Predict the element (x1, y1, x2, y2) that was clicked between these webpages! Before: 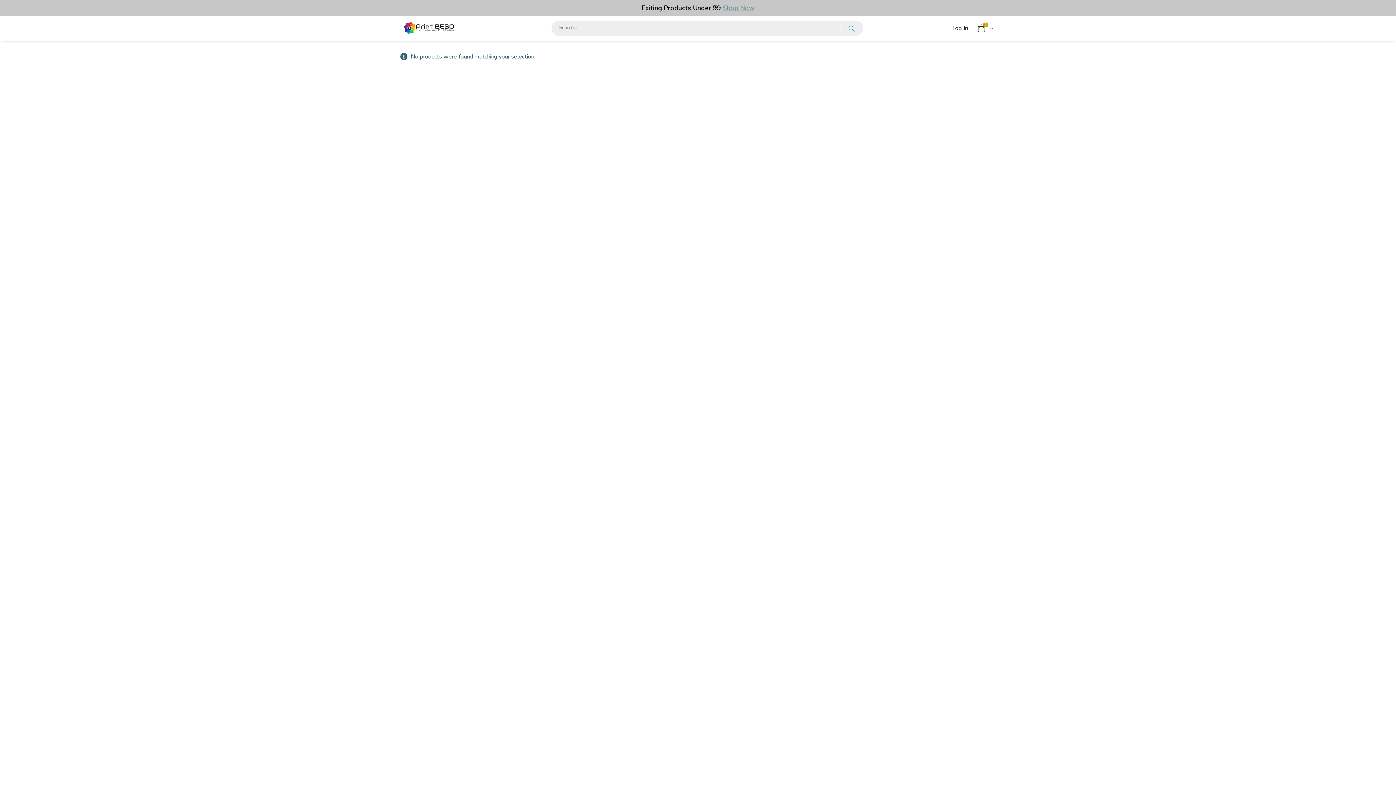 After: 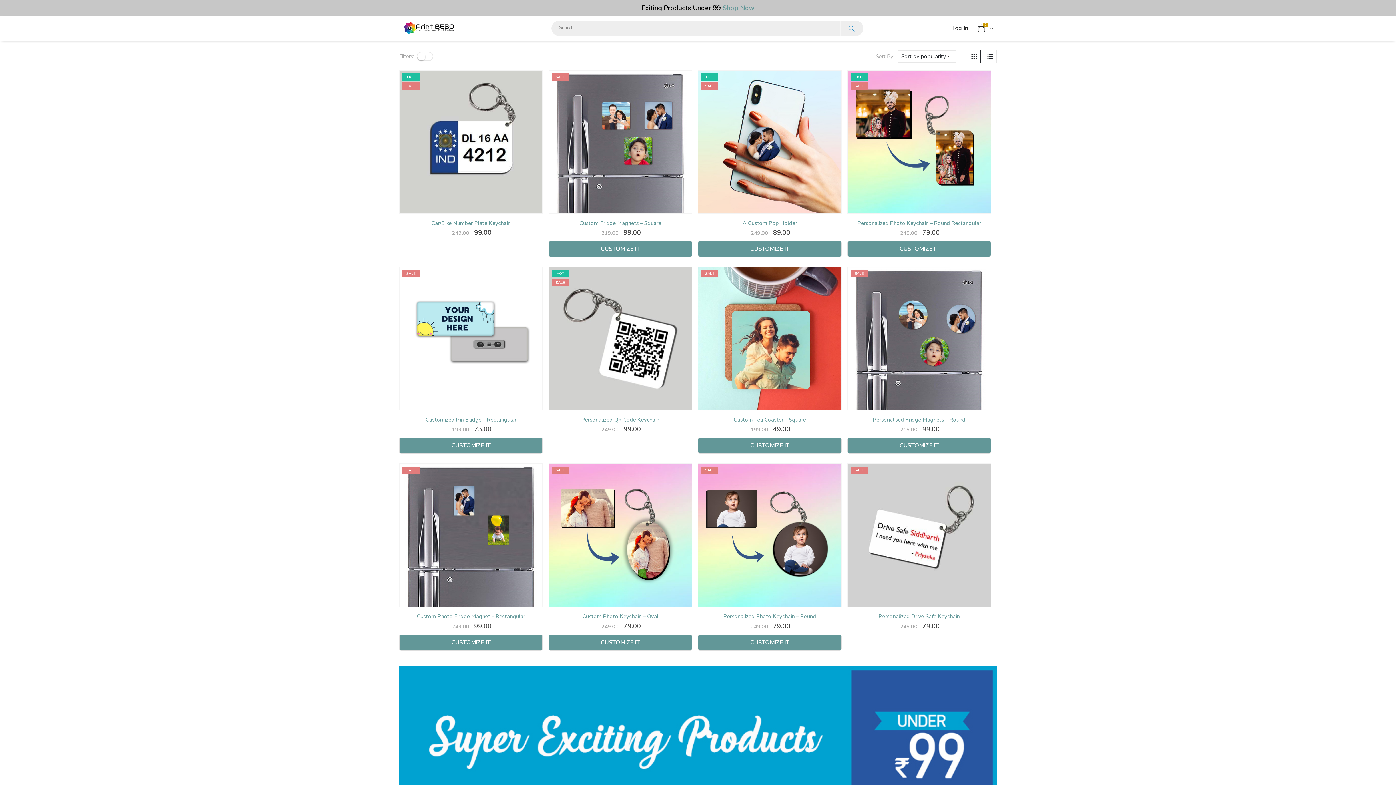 Action: bbox: (722, 3, 754, 12) label: Shop Now